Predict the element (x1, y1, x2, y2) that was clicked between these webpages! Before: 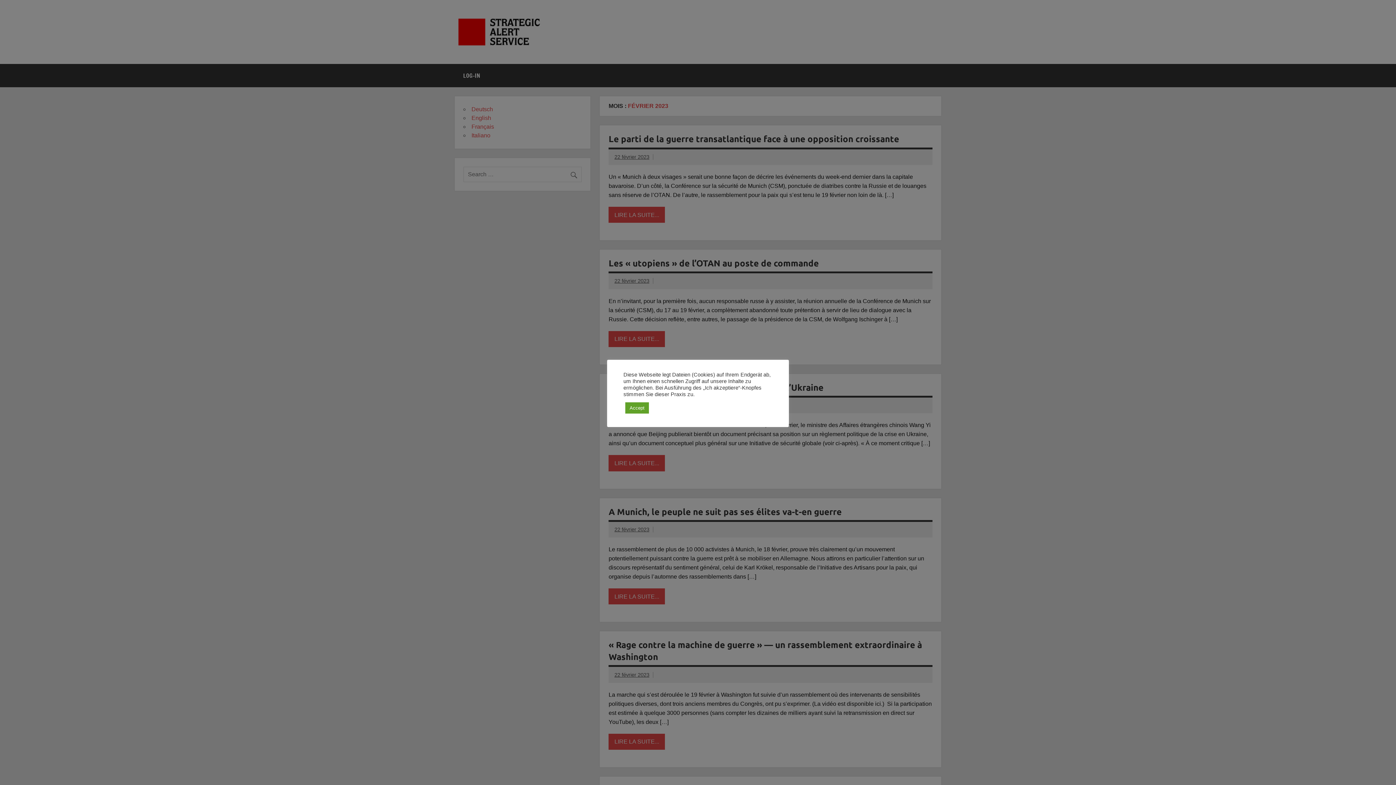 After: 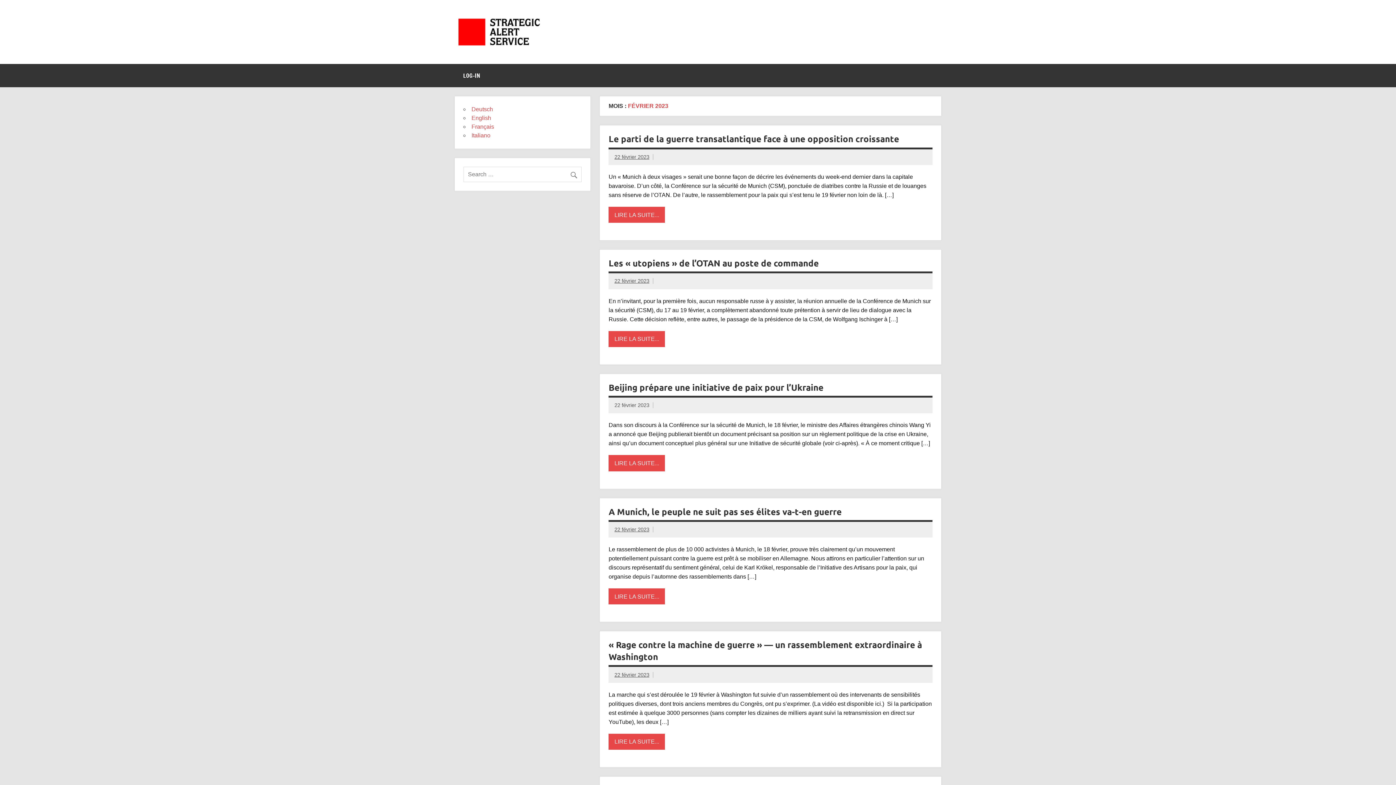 Action: bbox: (625, 402, 649, 413) label: Accept